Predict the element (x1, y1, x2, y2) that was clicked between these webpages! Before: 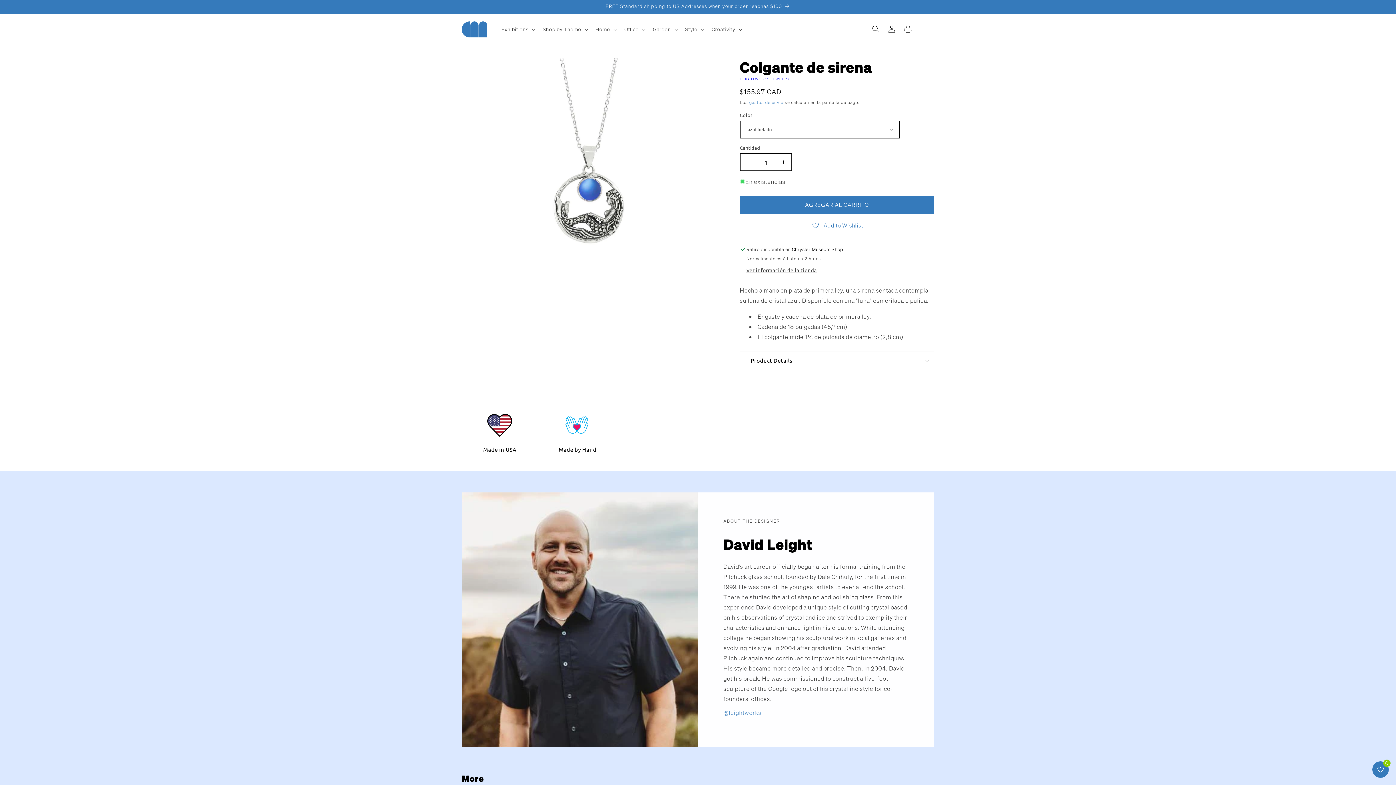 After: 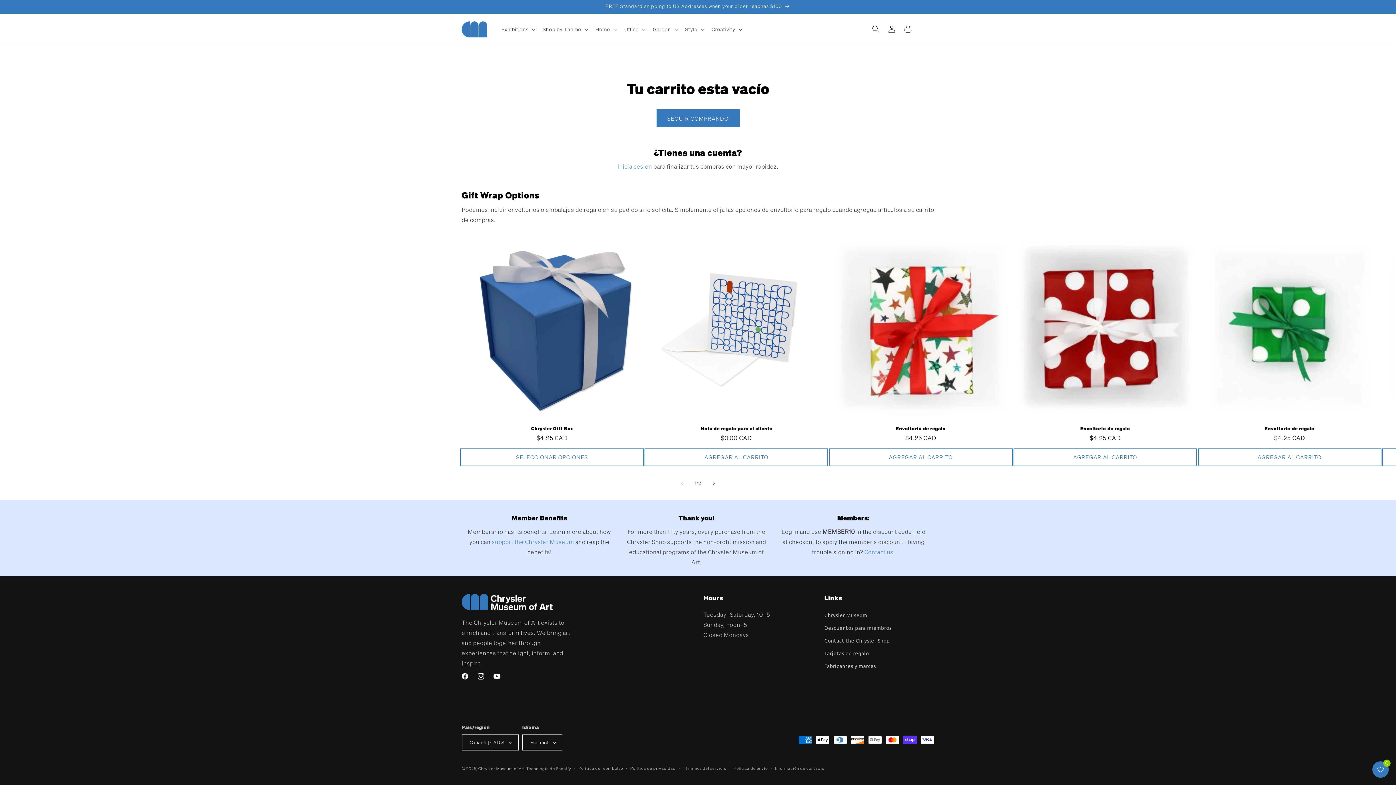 Action: bbox: (900, 21, 916, 37) label: Carrito